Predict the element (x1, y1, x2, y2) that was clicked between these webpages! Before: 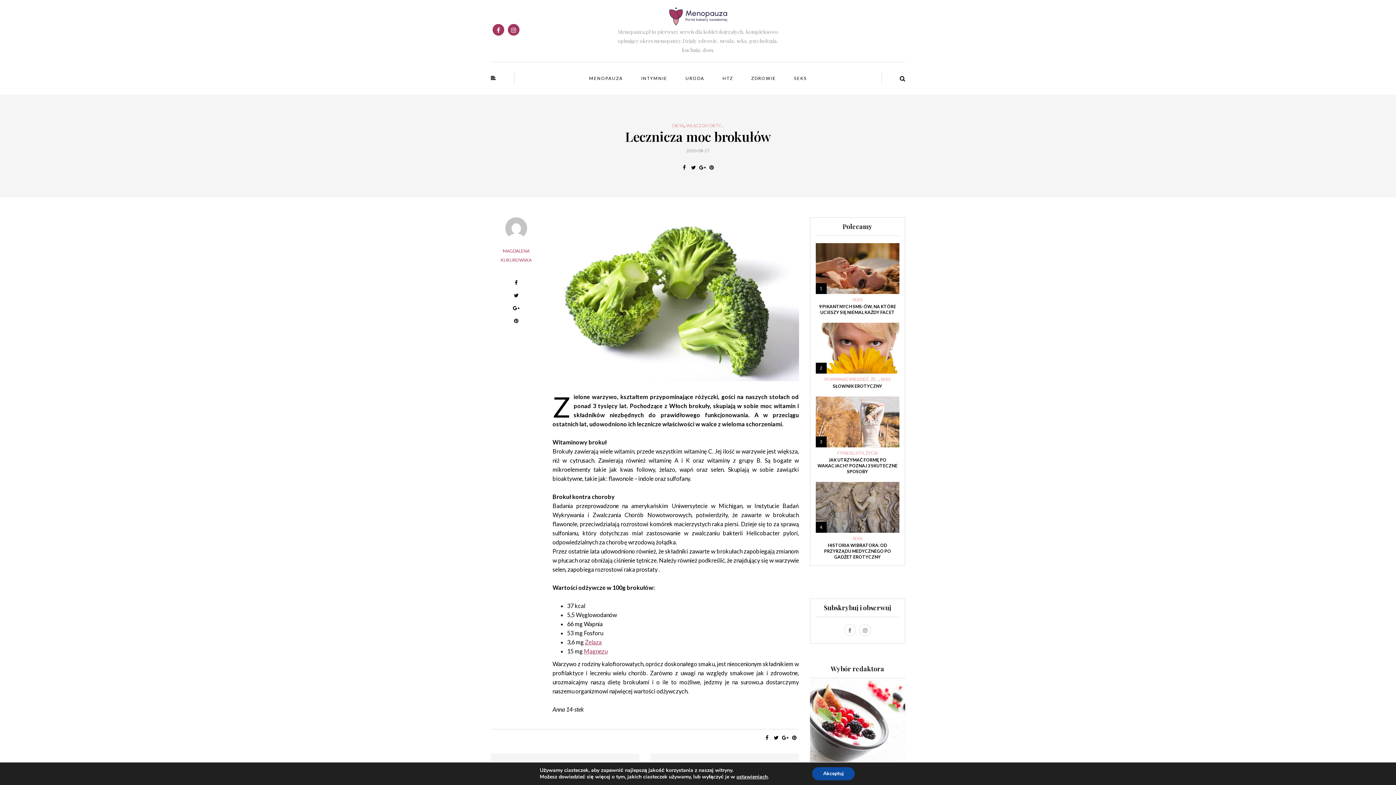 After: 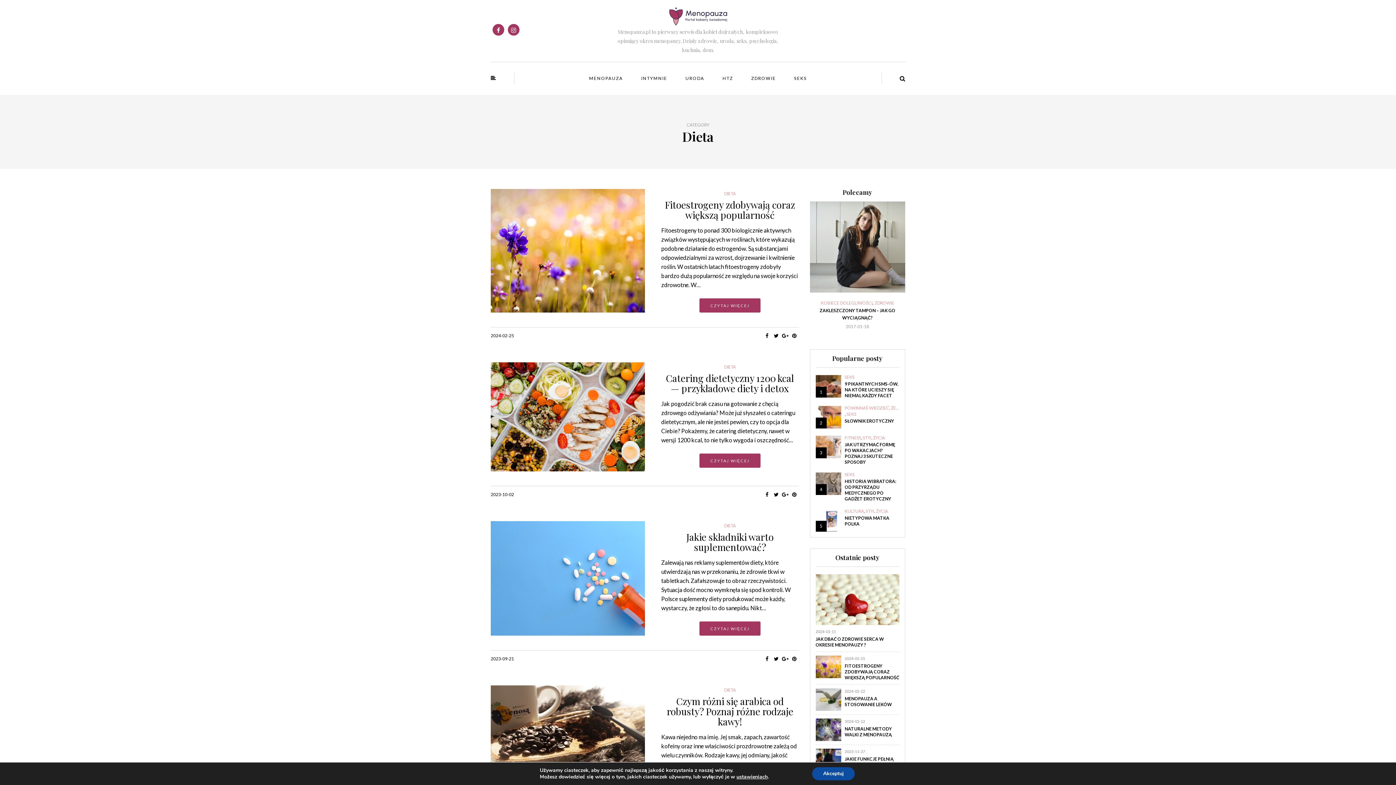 Action: label: DIETA bbox: (672, 123, 684, 128)